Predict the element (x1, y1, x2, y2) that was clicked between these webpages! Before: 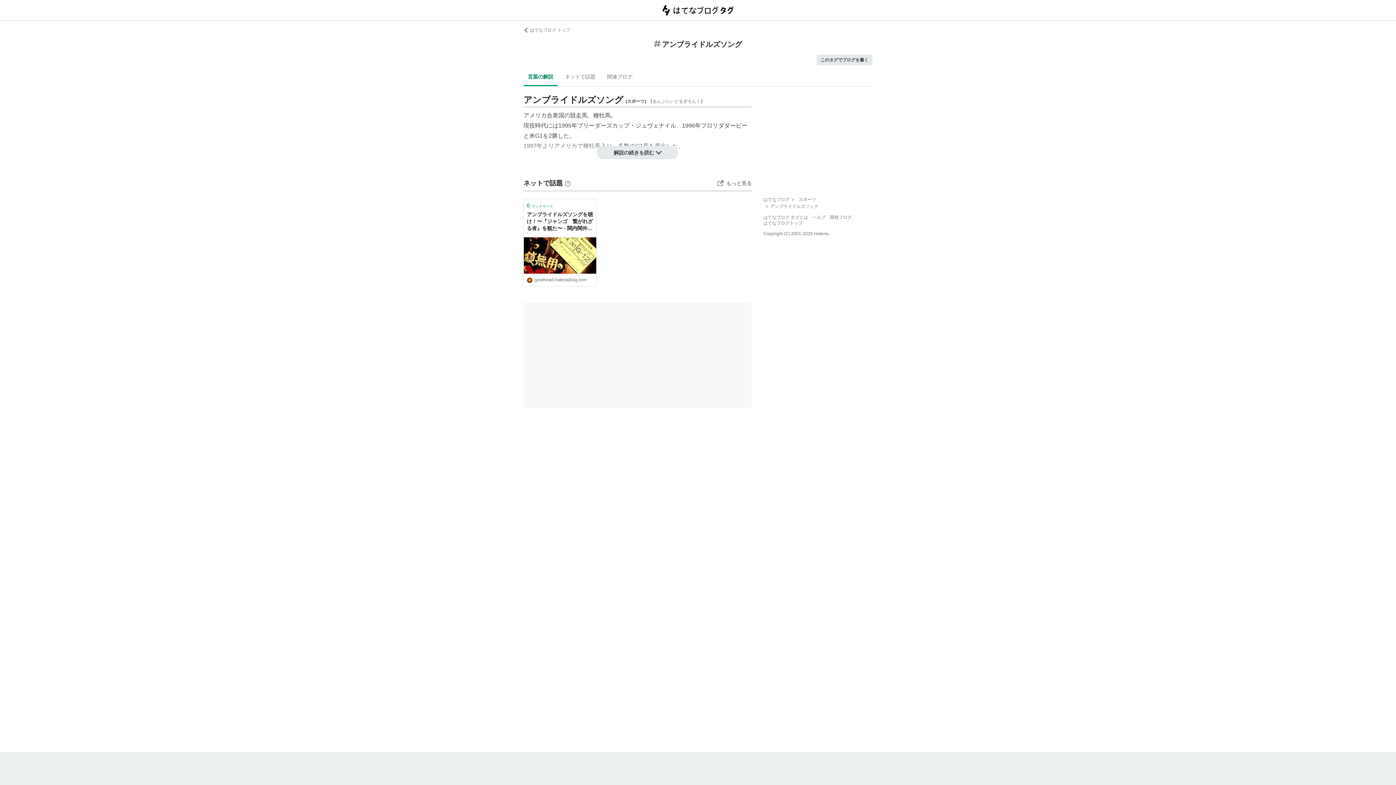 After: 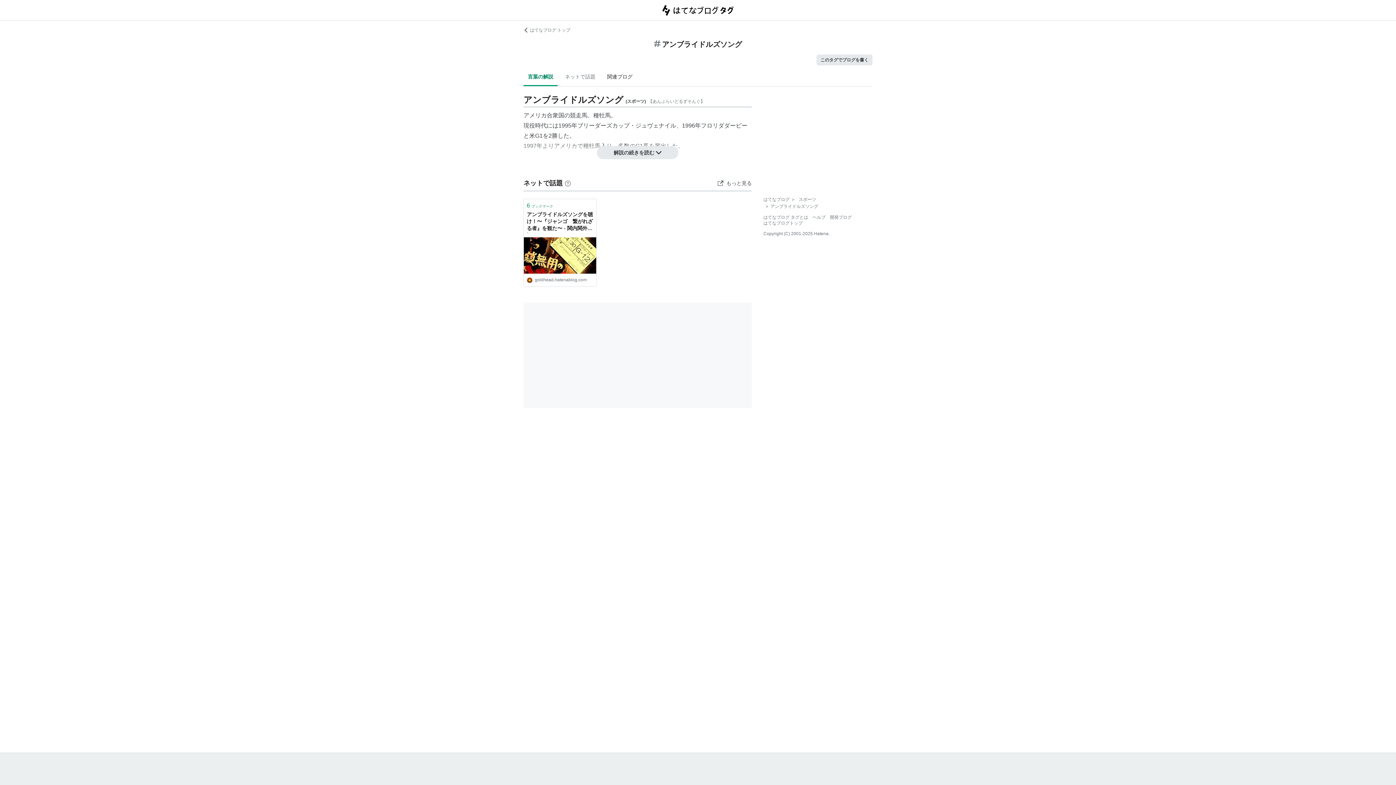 Action: label: 関連ブログ bbox: (602, 68, 637, 85)